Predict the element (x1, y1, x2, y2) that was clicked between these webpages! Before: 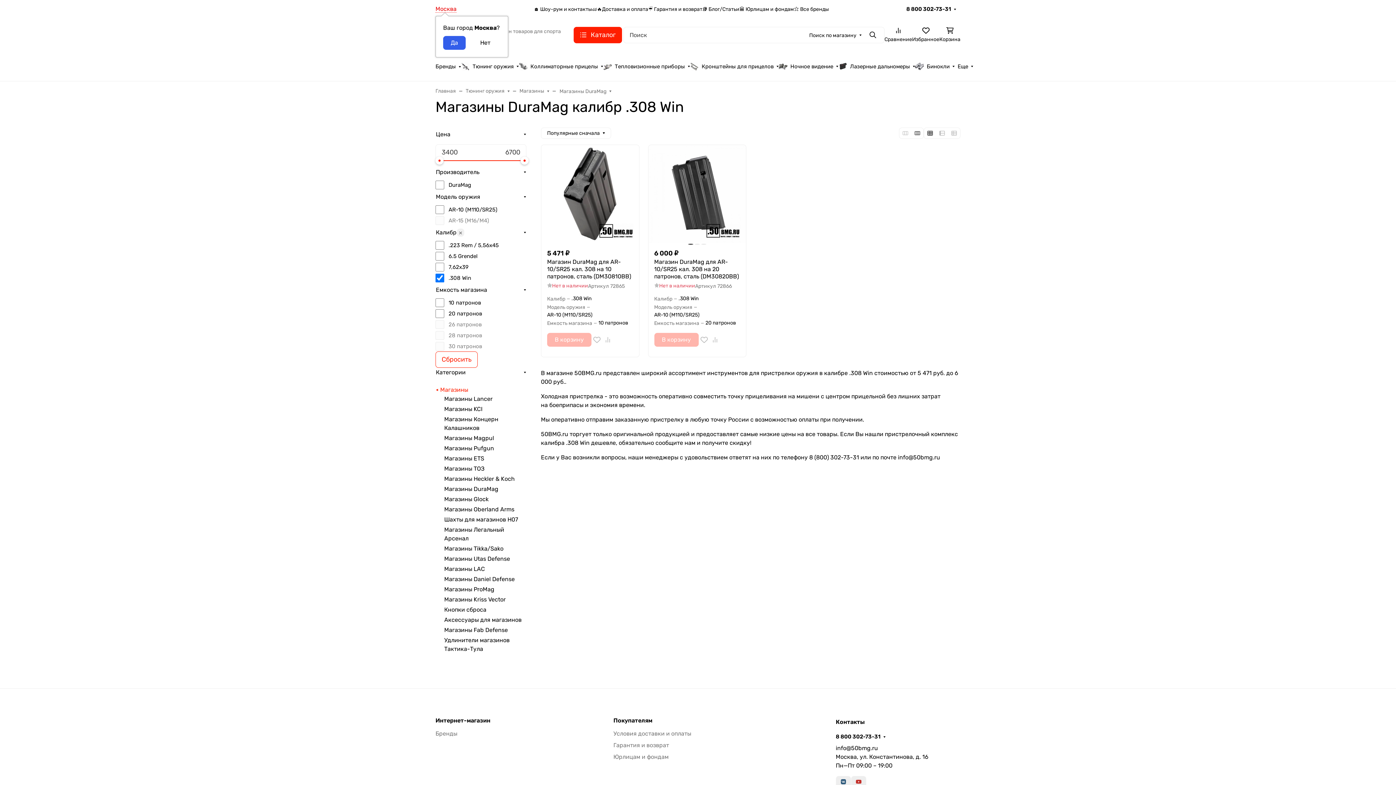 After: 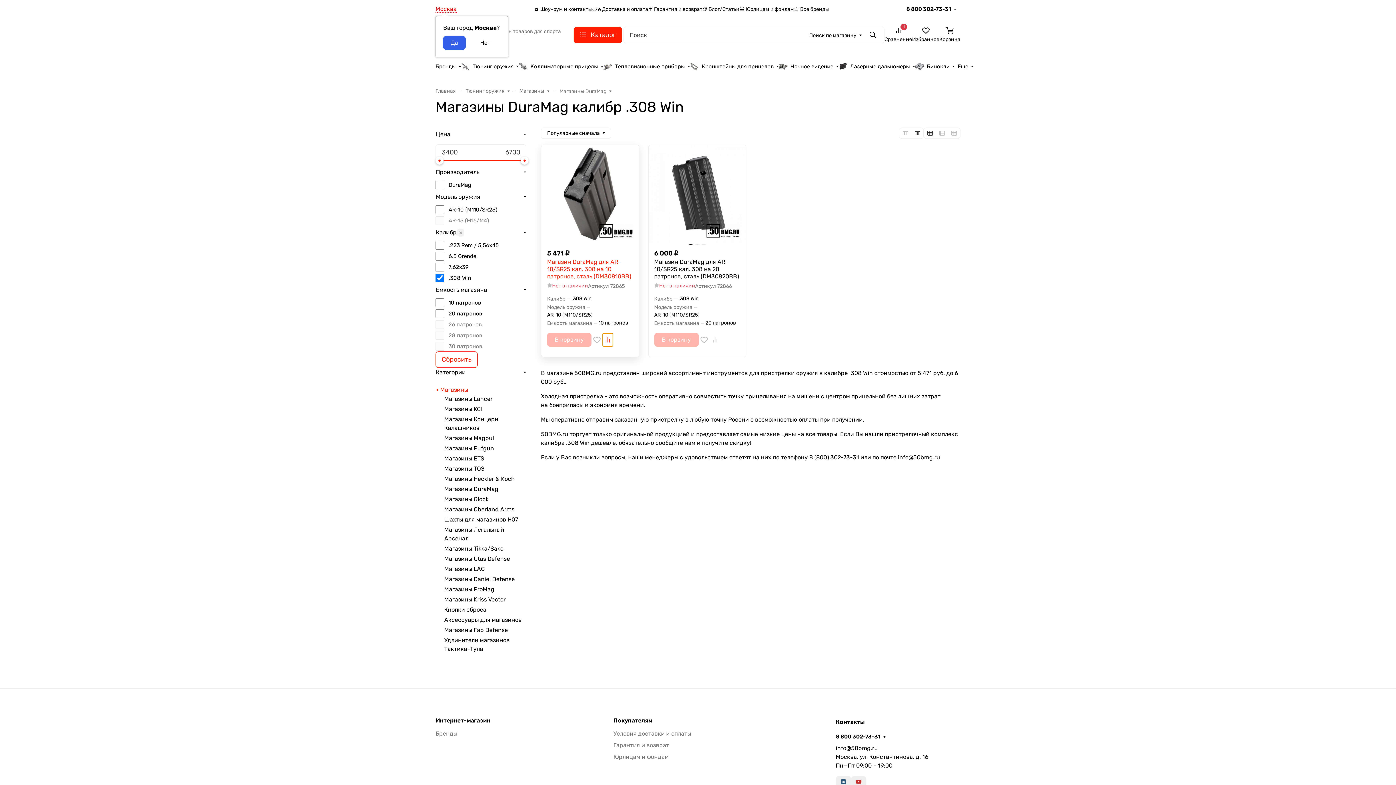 Action: bbox: (602, 332, 613, 346)